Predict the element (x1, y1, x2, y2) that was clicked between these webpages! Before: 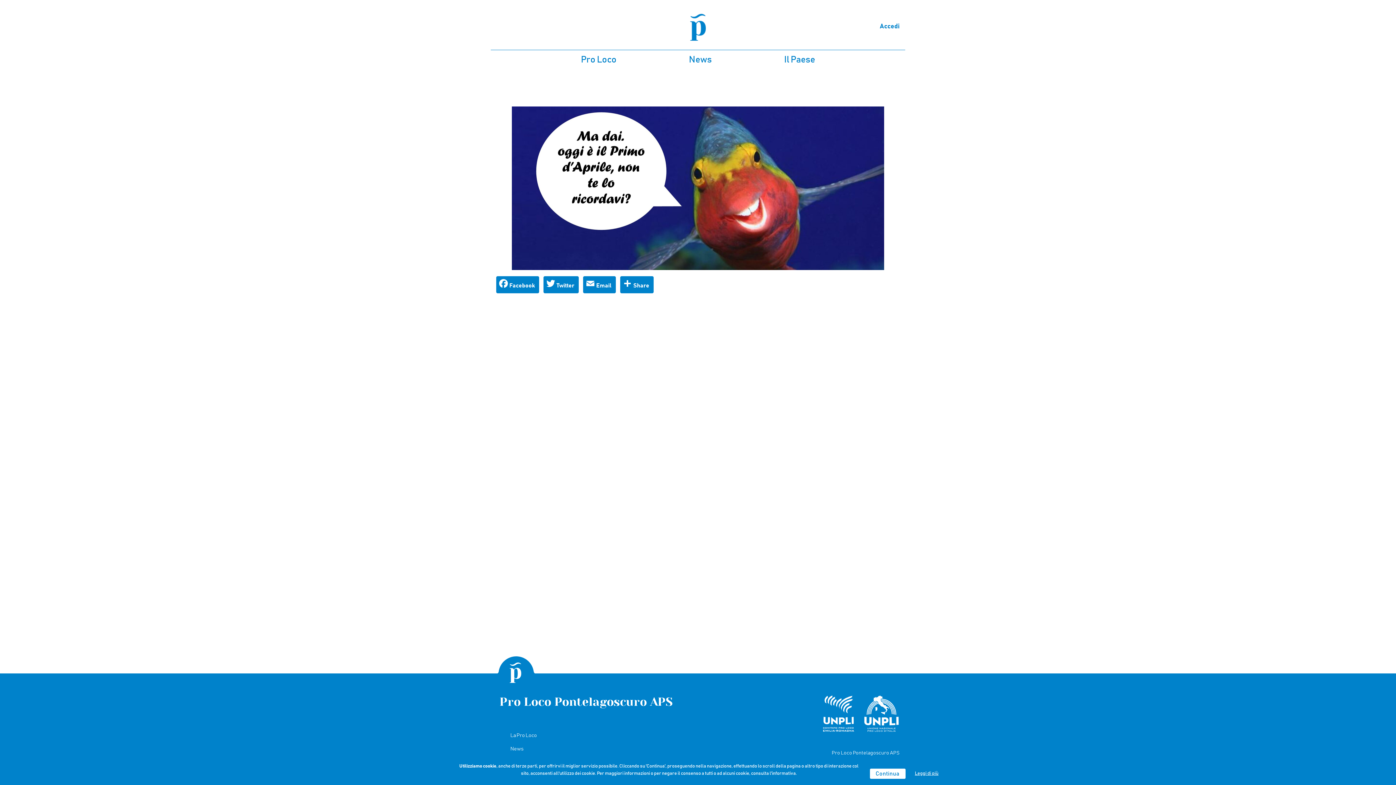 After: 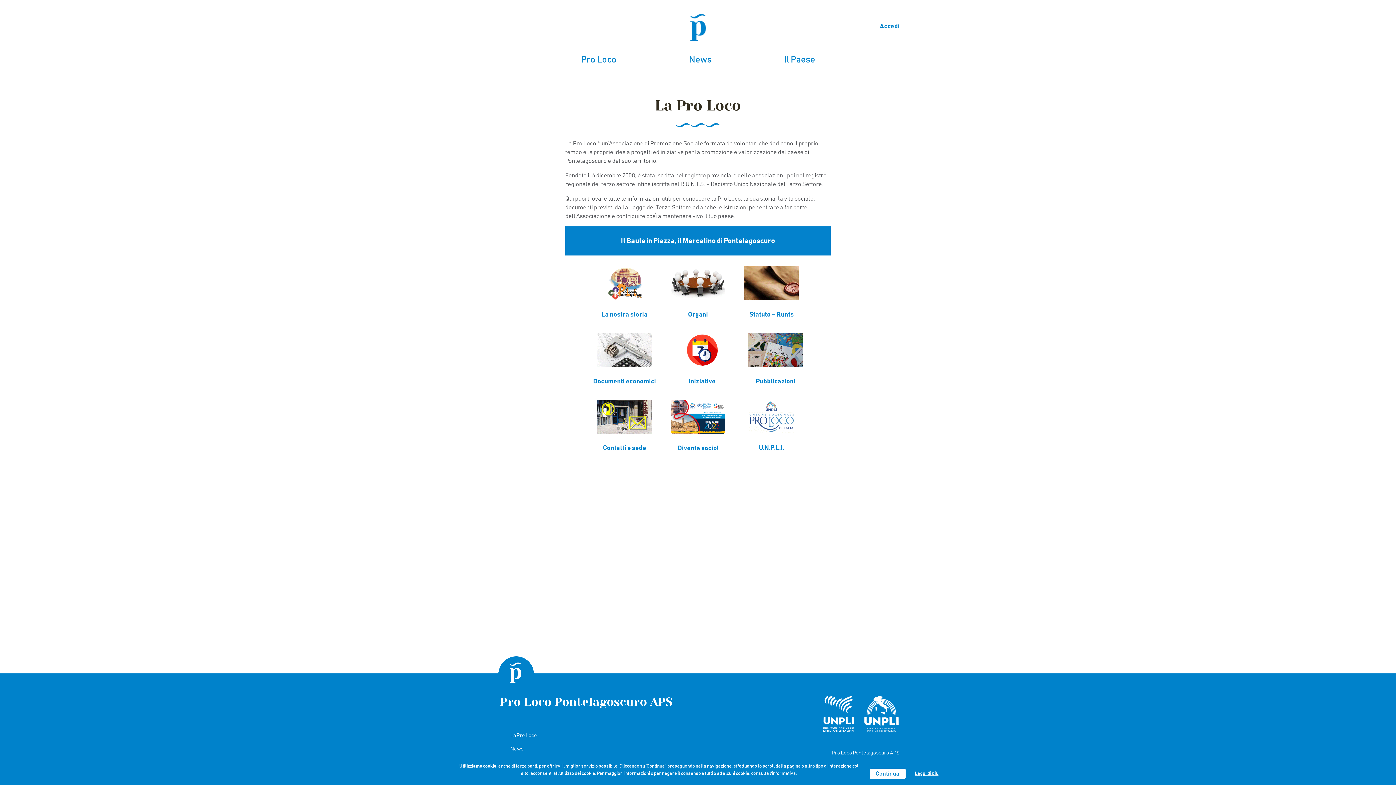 Action: label: La Pro Loco bbox: (510, 729, 699, 743)